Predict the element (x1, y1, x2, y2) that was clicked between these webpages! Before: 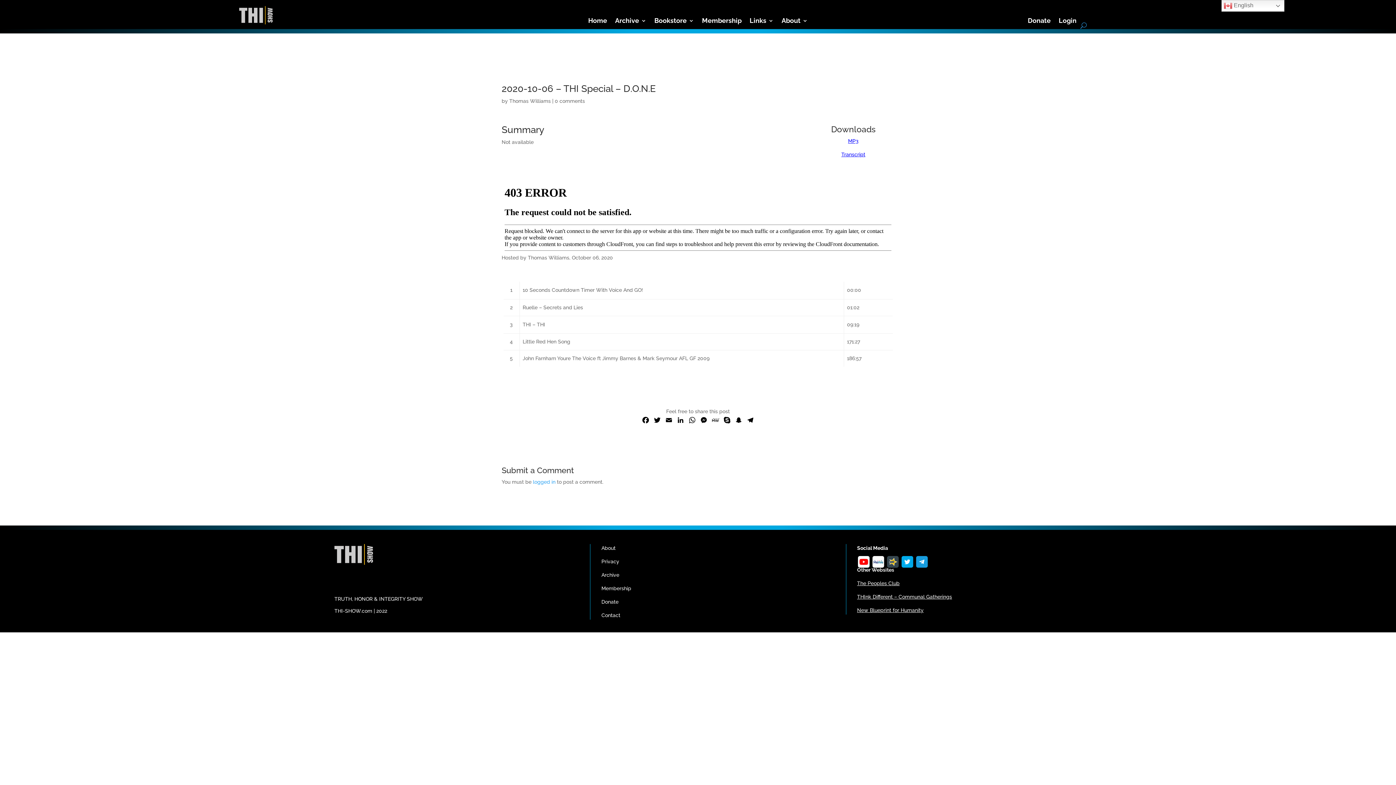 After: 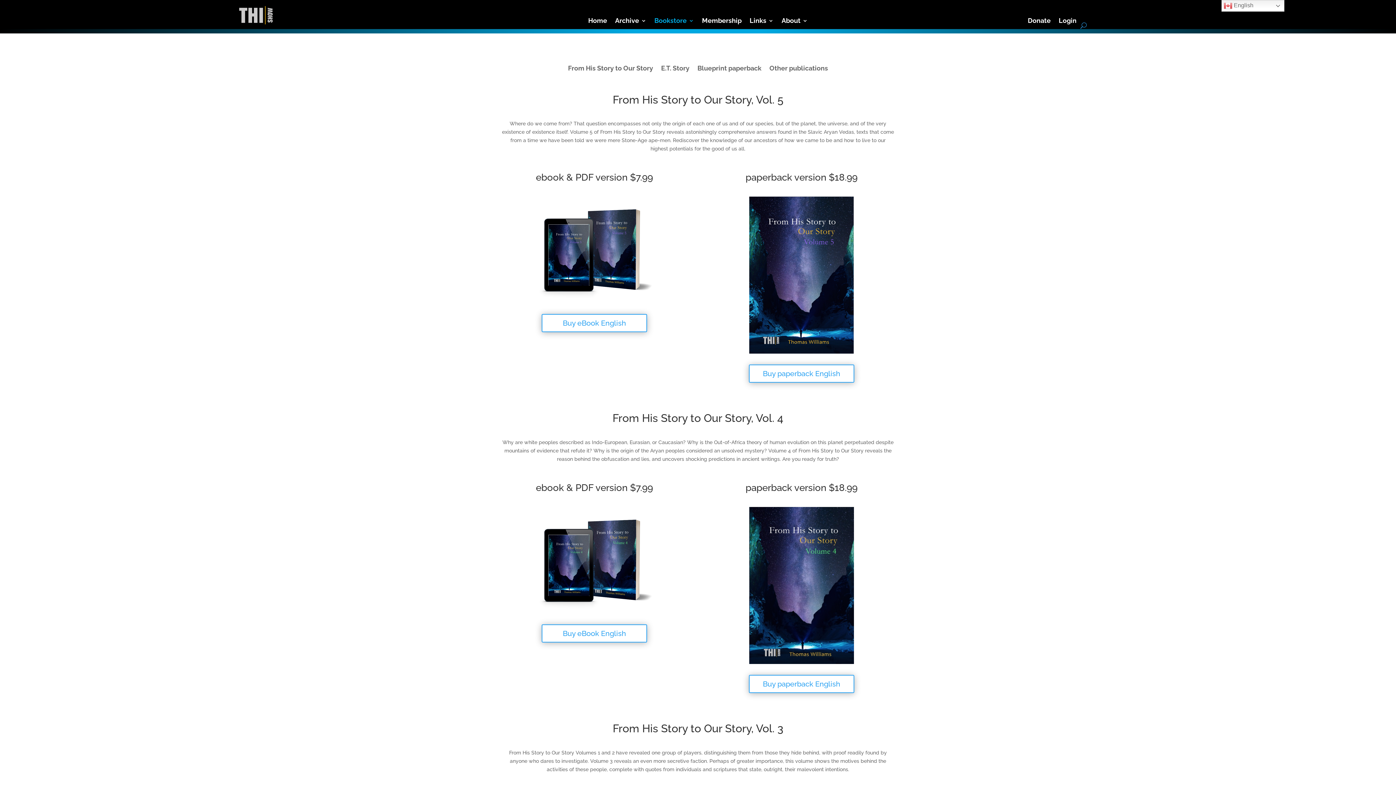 Action: label: Bookstore bbox: (654, 18, 694, 23)